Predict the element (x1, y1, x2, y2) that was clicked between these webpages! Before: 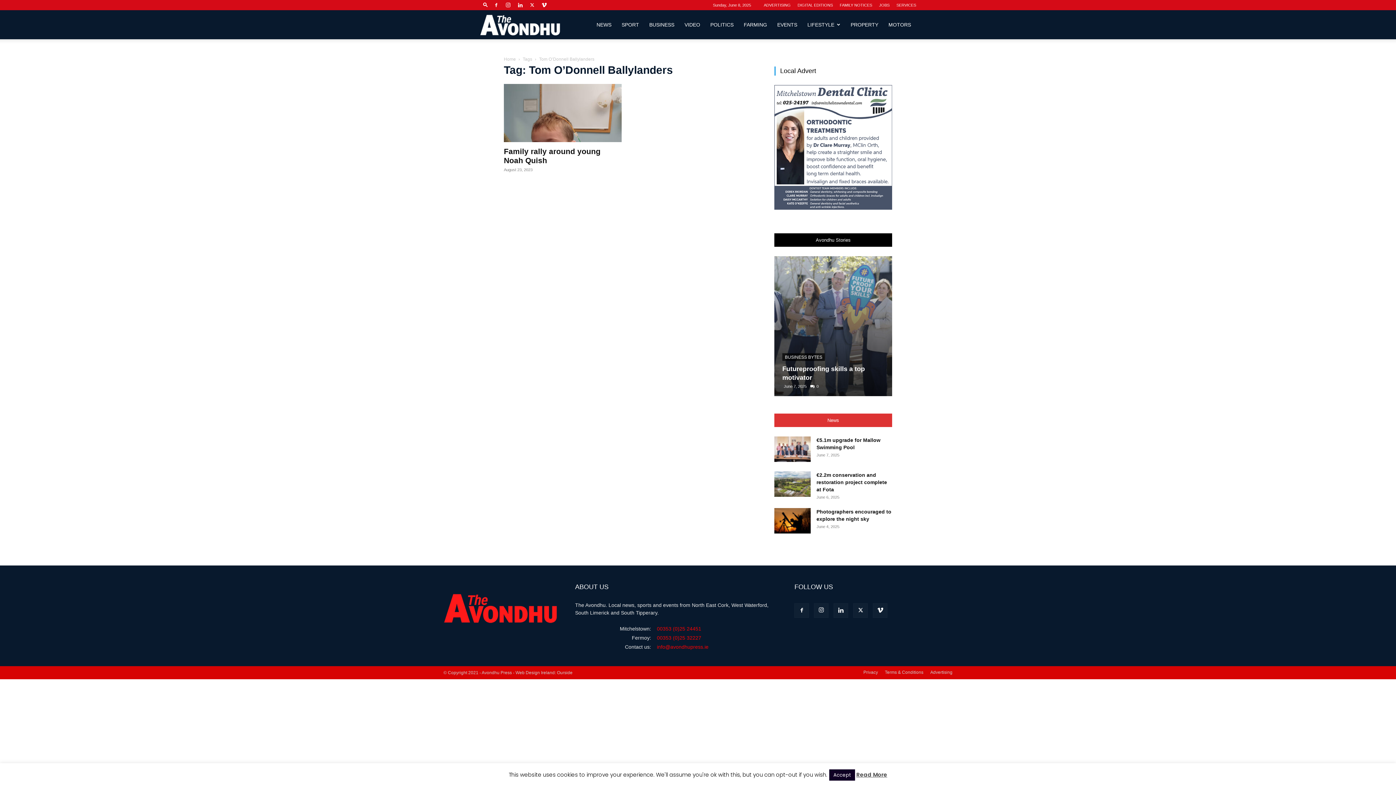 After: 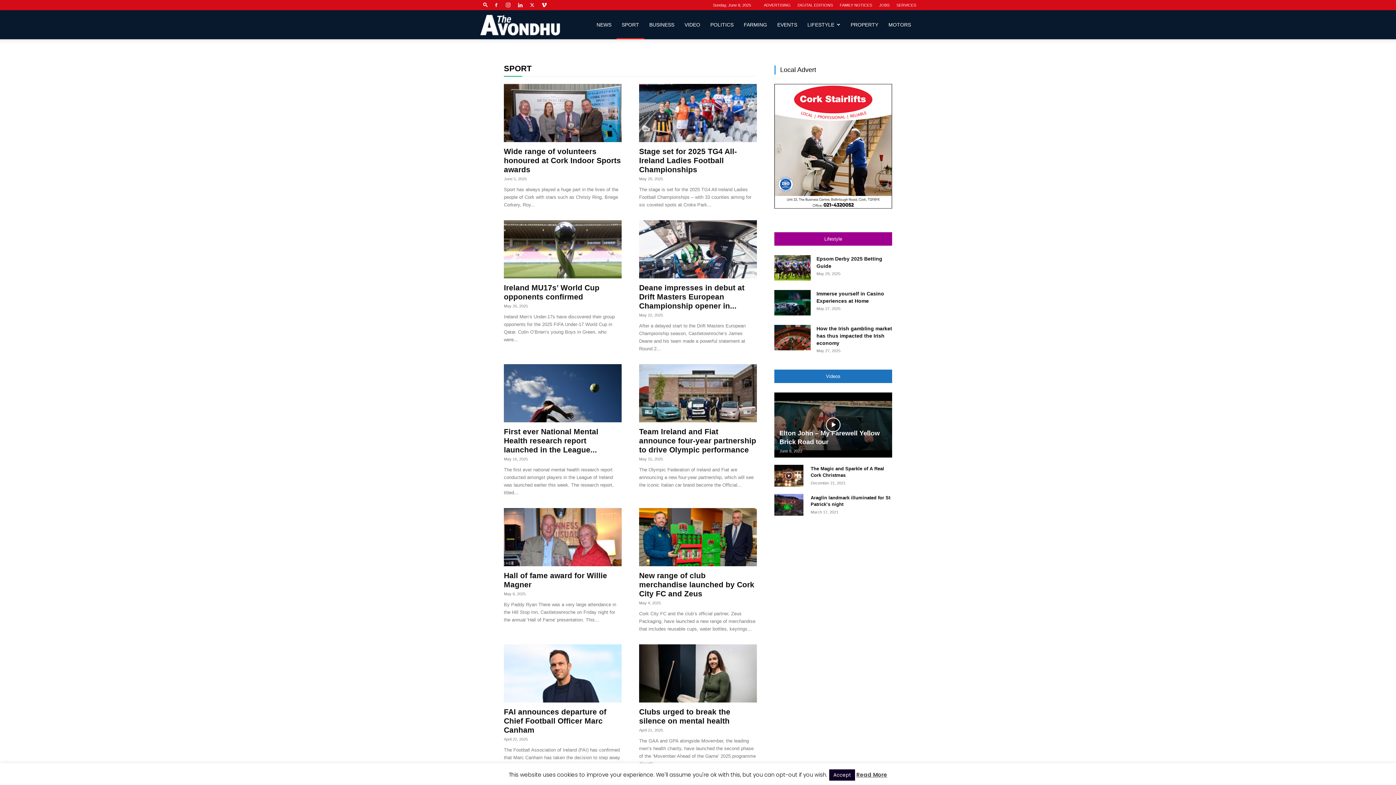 Action: label: SPORT bbox: (616, 10, 644, 39)